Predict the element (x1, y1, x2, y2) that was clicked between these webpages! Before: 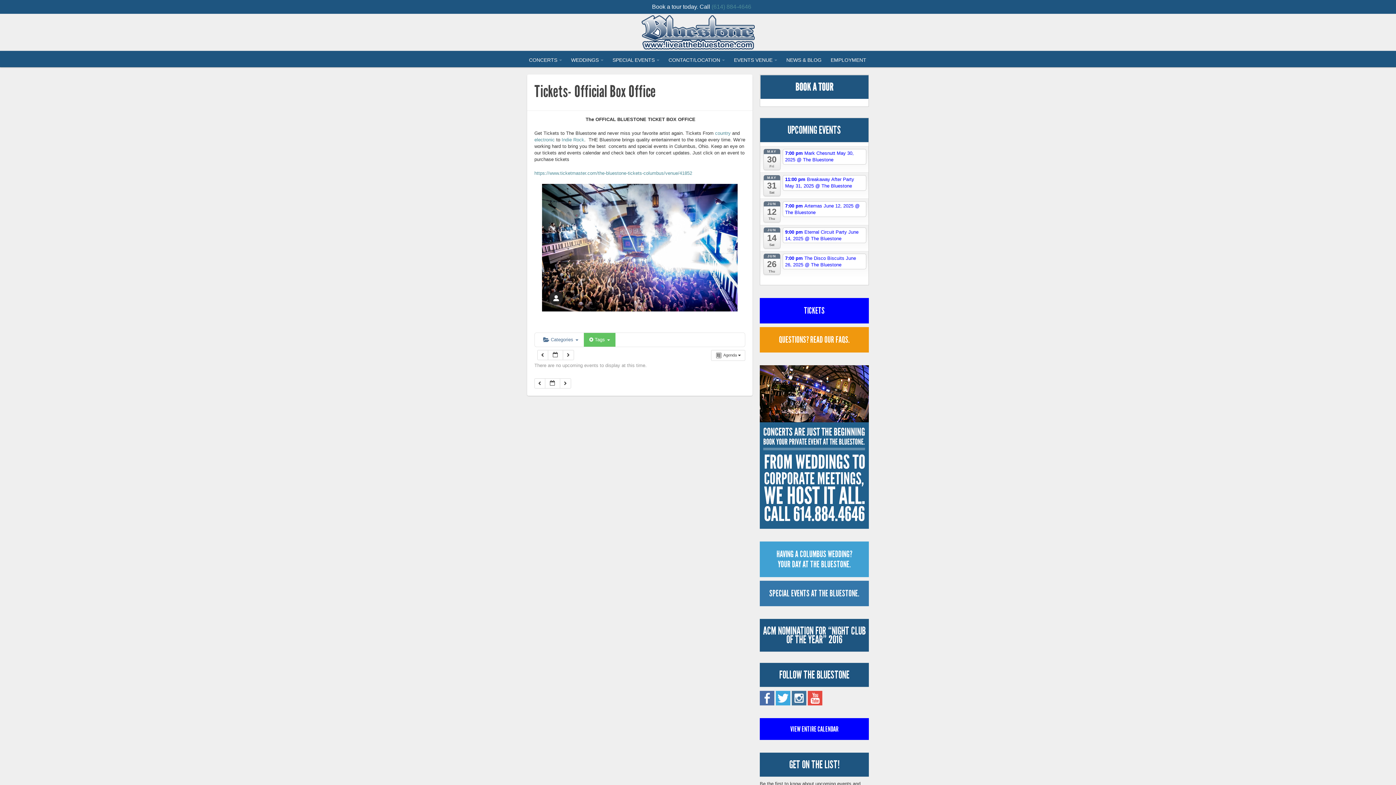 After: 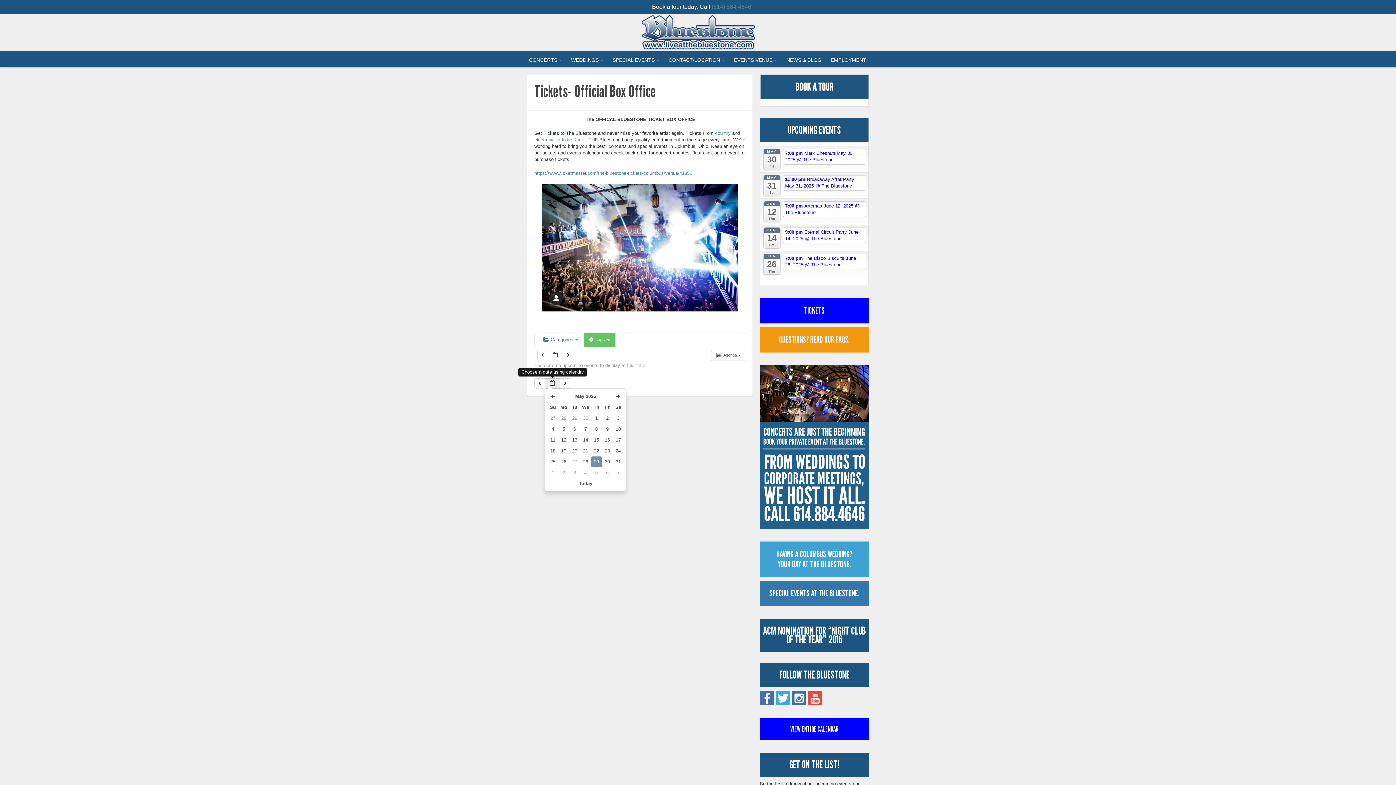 Action: label:   bbox: (545, 378, 560, 388)